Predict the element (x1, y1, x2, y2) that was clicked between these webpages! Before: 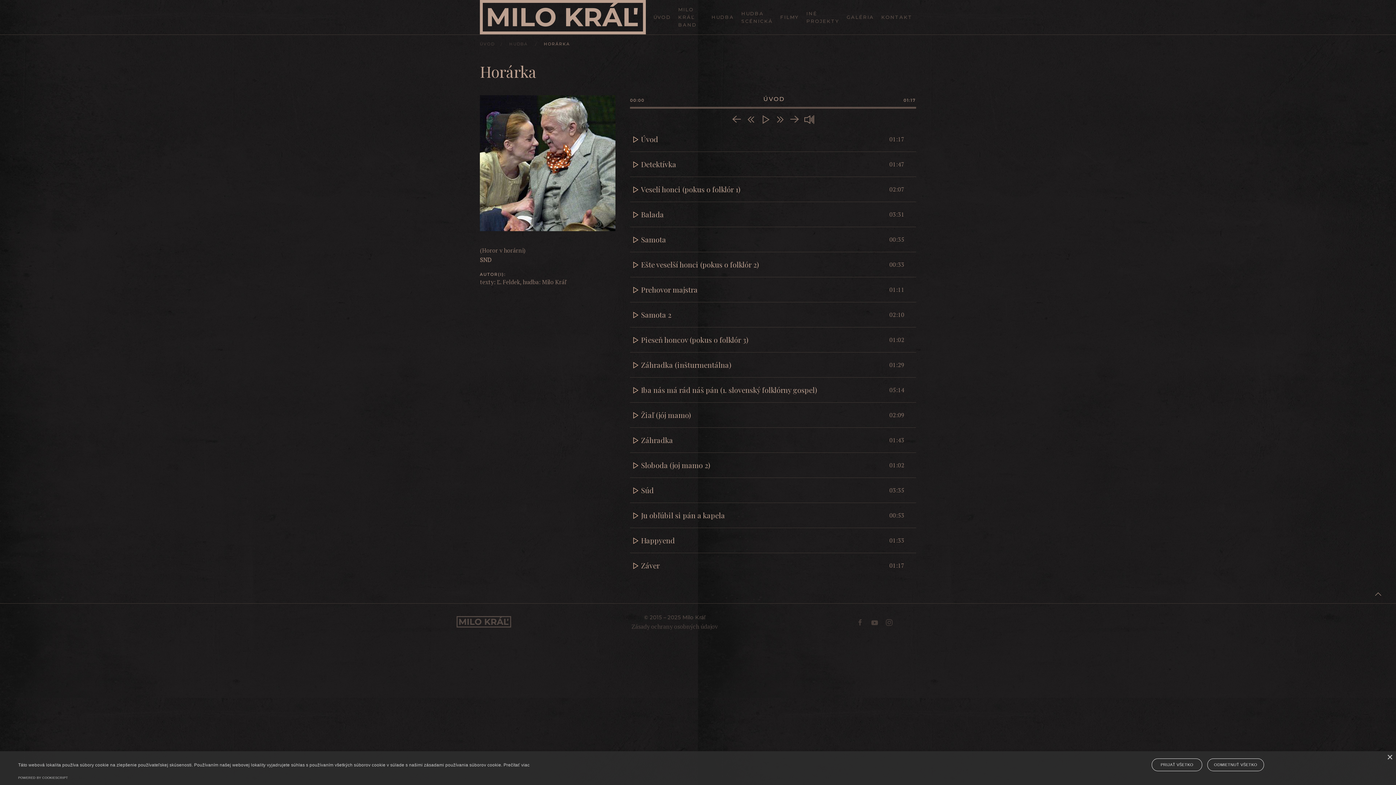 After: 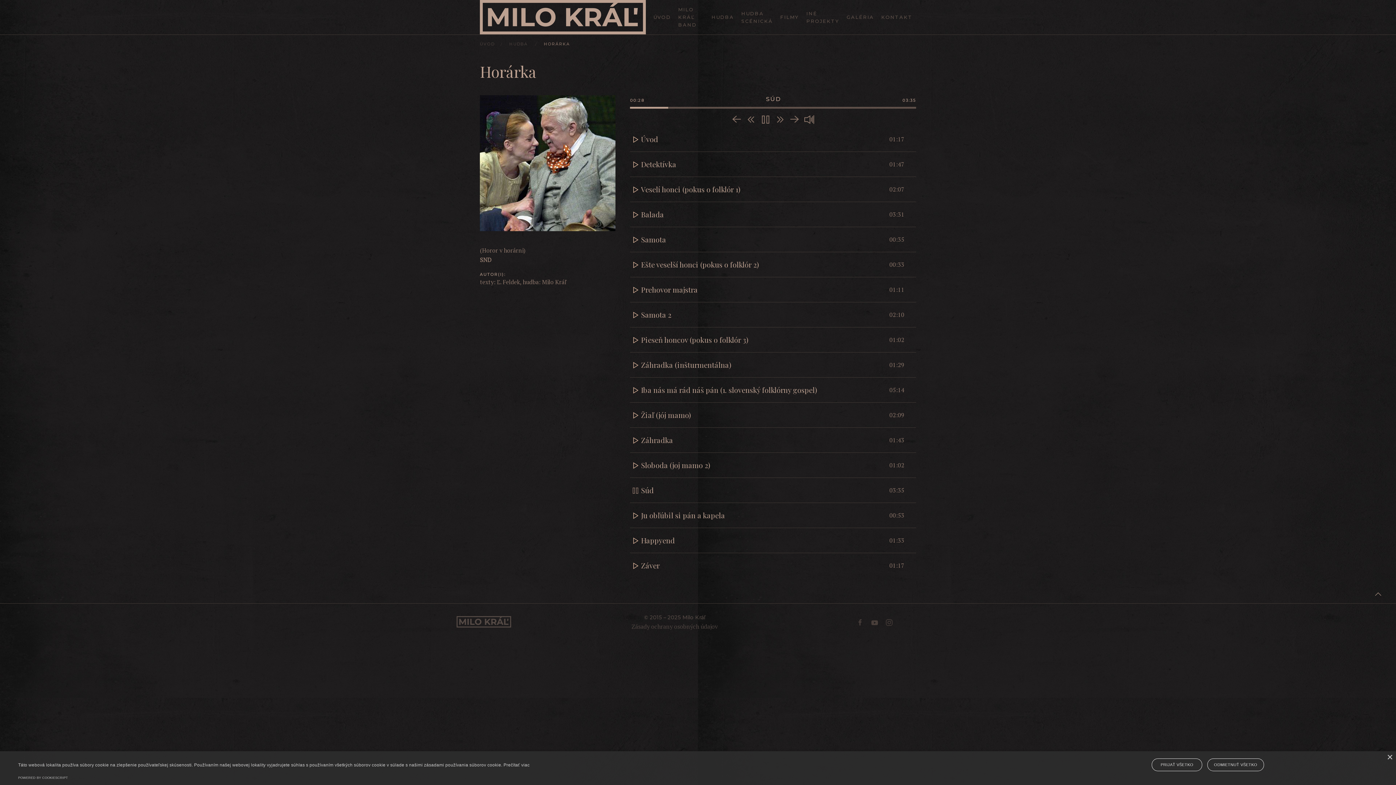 Action: bbox: (630, 485, 641, 496)